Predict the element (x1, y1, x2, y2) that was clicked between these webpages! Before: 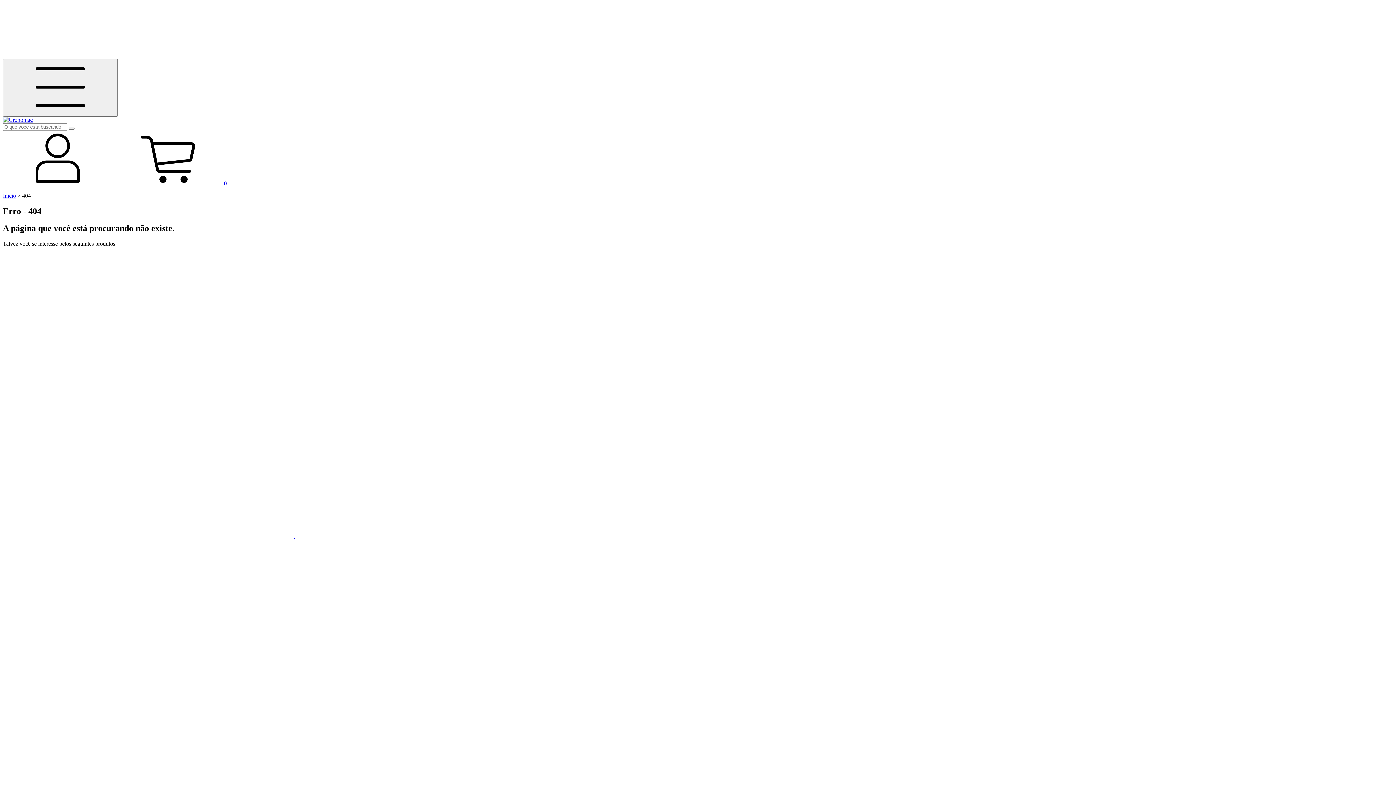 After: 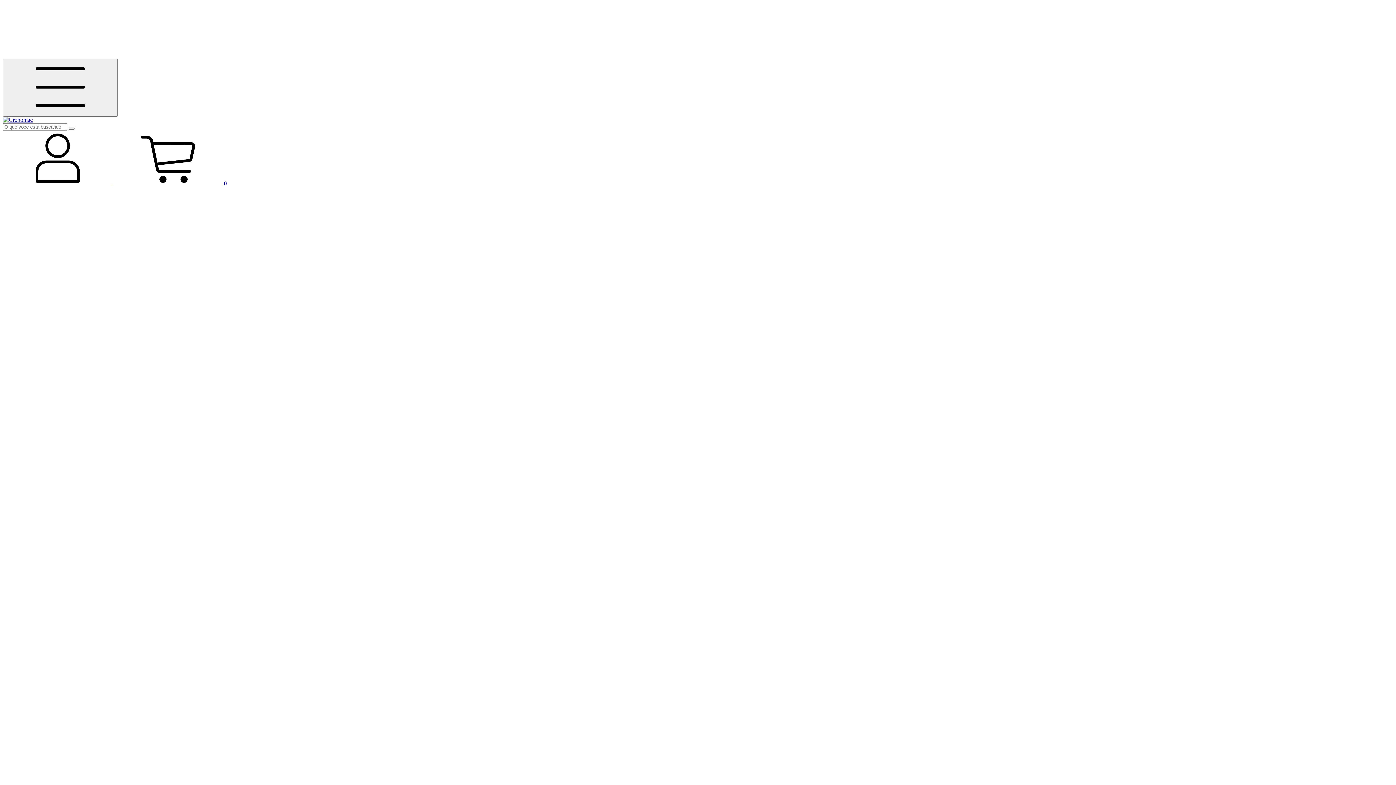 Action: bbox: (2, 192, 16, 198) label: Início